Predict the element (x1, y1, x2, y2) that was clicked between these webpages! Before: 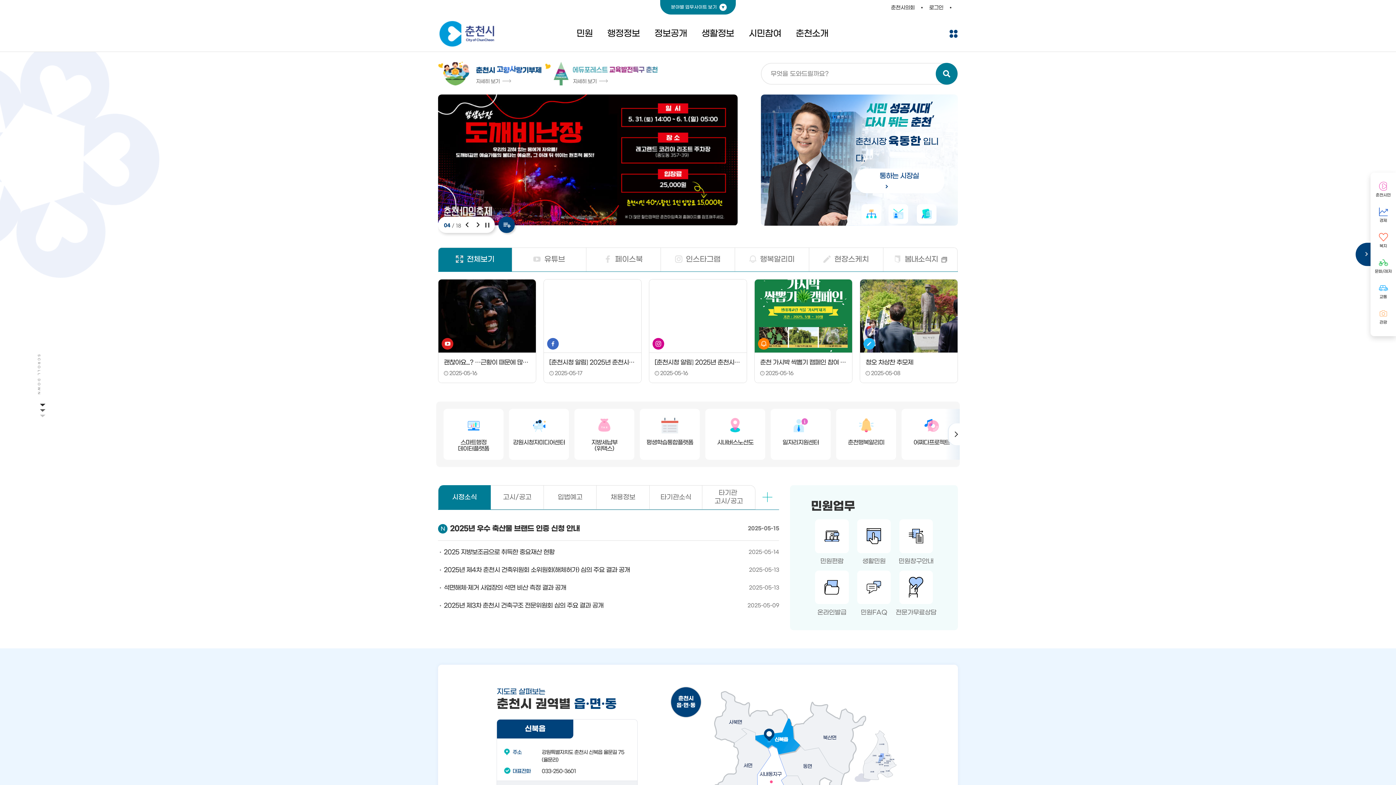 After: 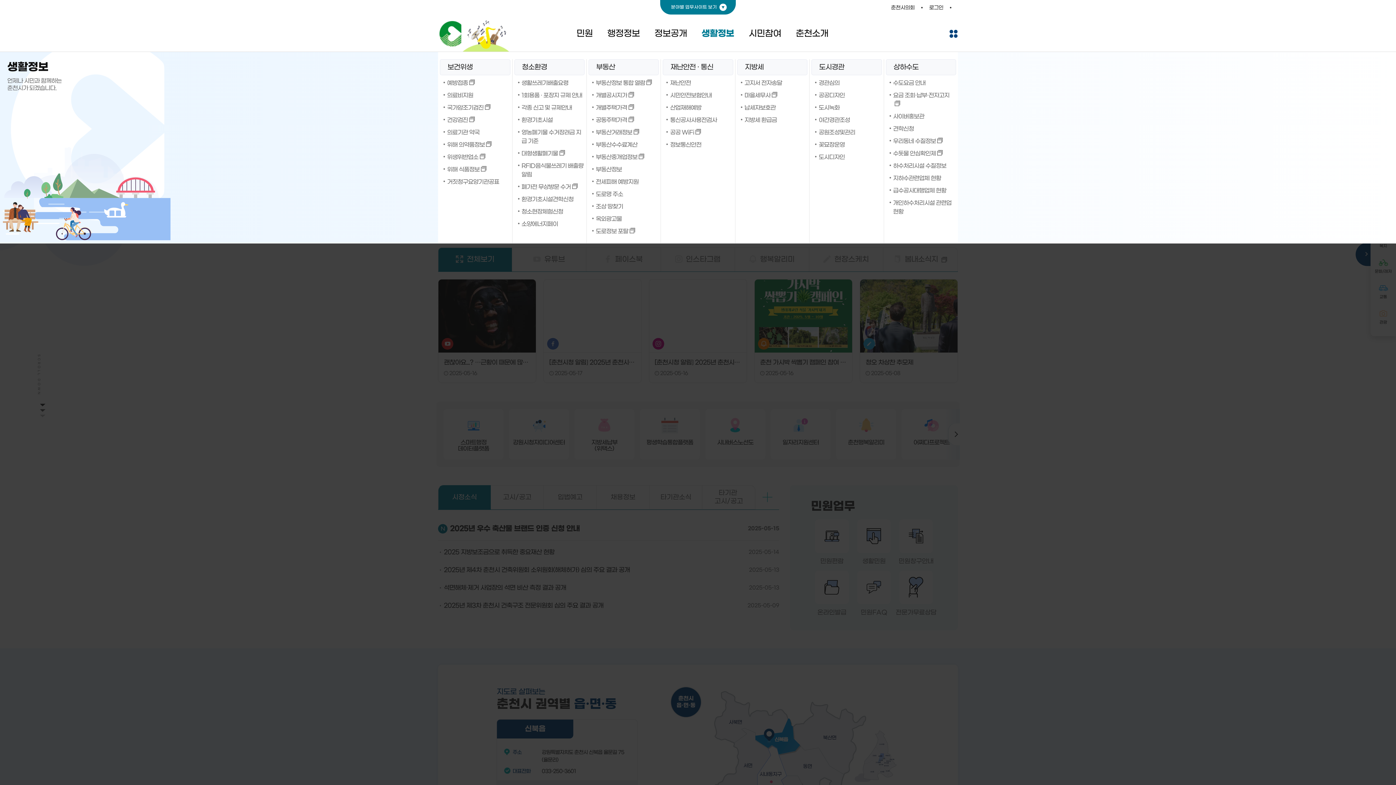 Action: label: 생활정보 bbox: (701, 15, 734, 52)